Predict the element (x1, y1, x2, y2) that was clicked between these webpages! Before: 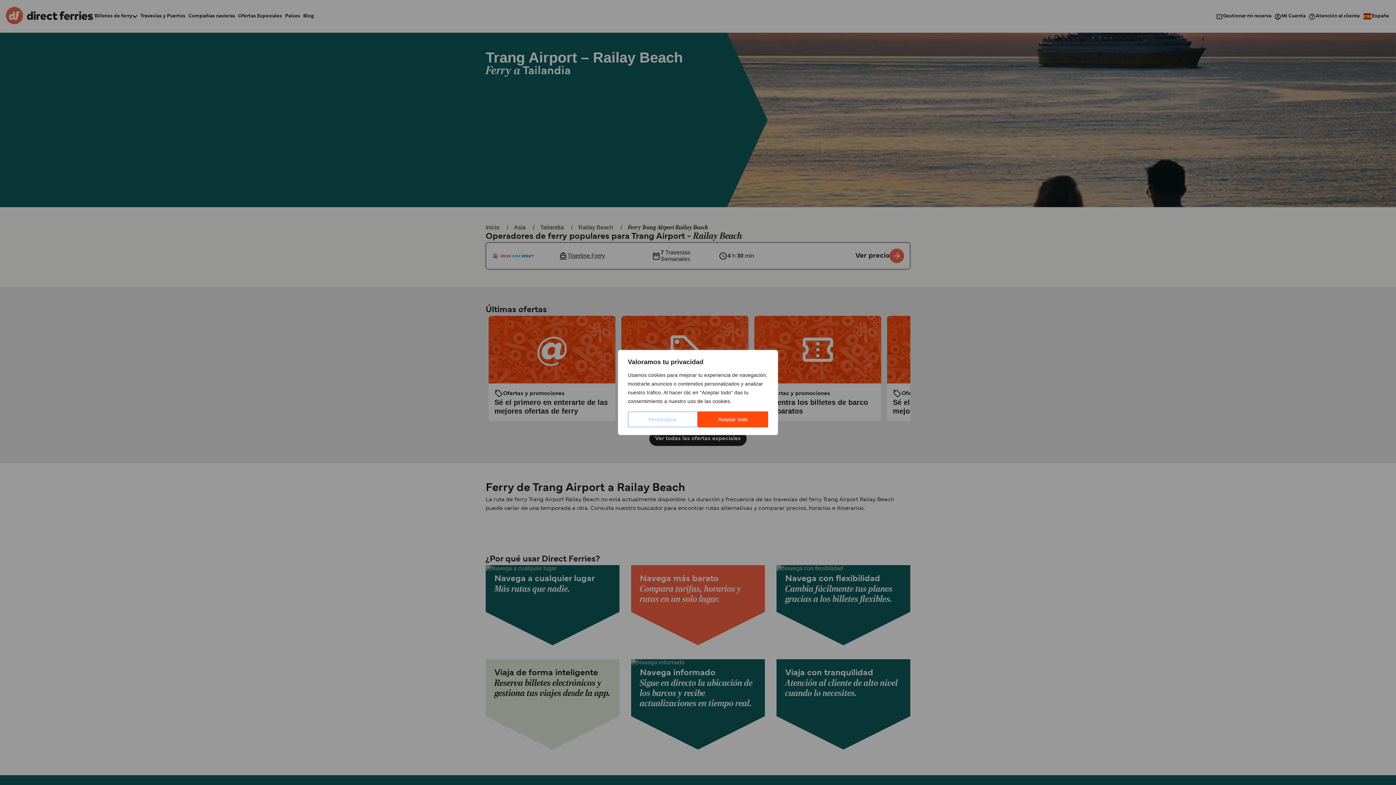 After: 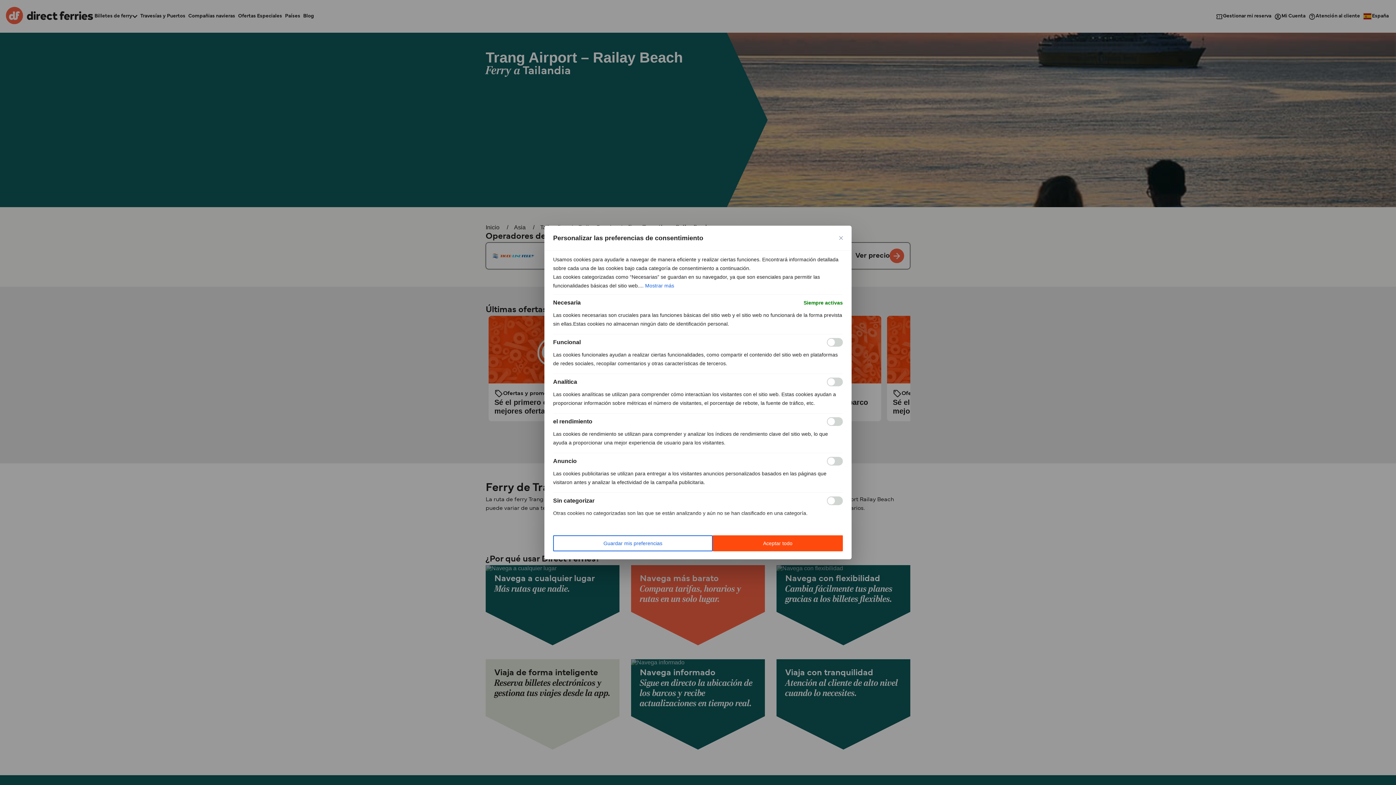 Action: label: Personalizar bbox: (628, 411, 697, 427)